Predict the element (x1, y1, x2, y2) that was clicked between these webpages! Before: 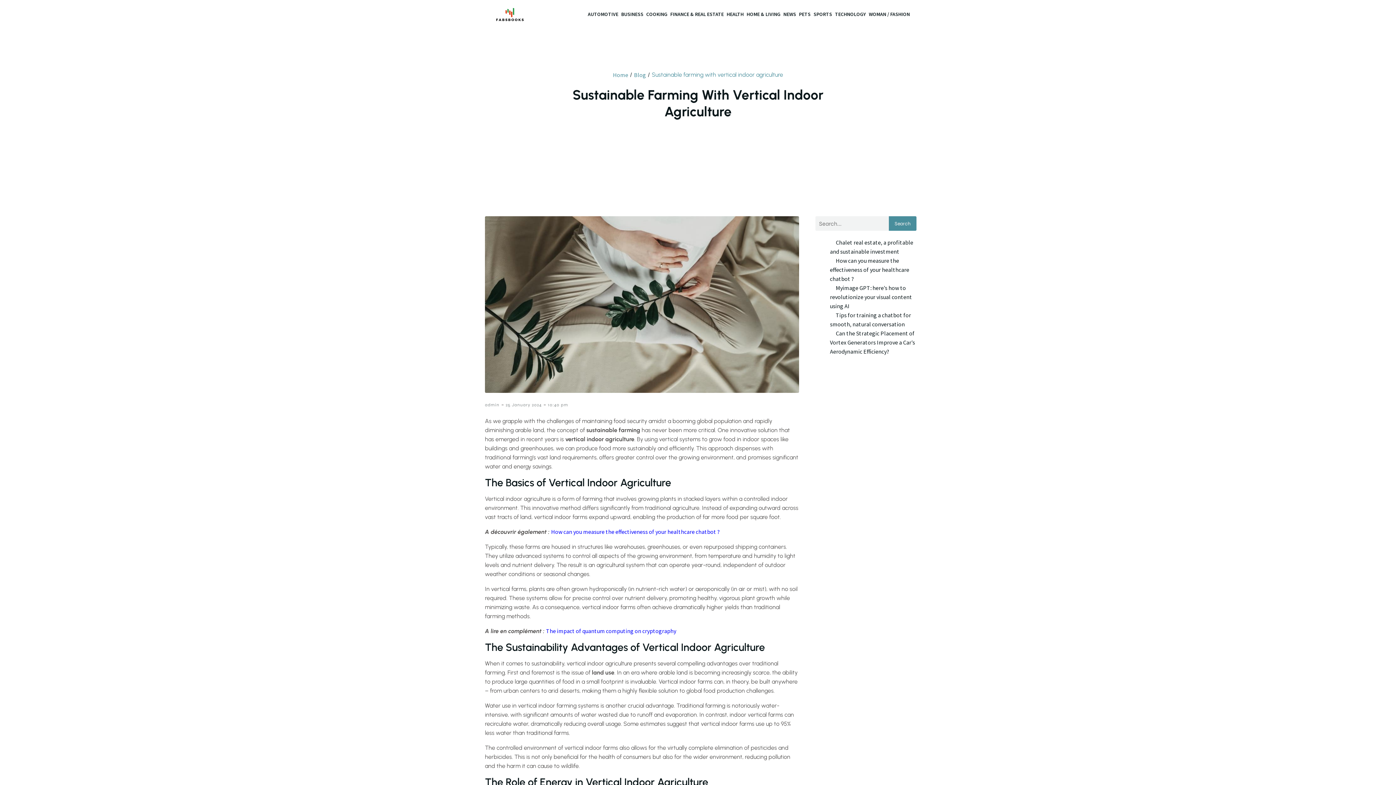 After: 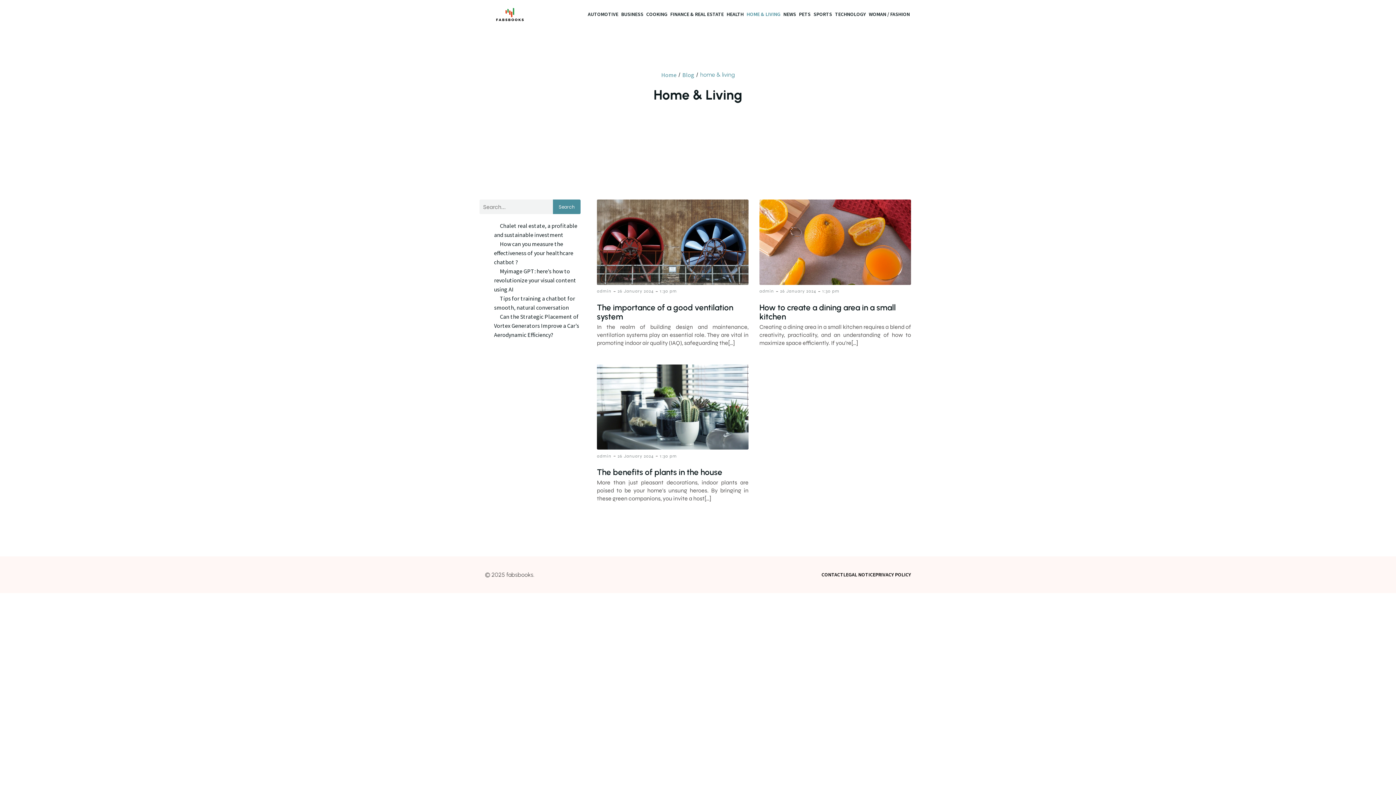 Action: bbox: (745, 6, 782, 21) label: HOME & LIVING